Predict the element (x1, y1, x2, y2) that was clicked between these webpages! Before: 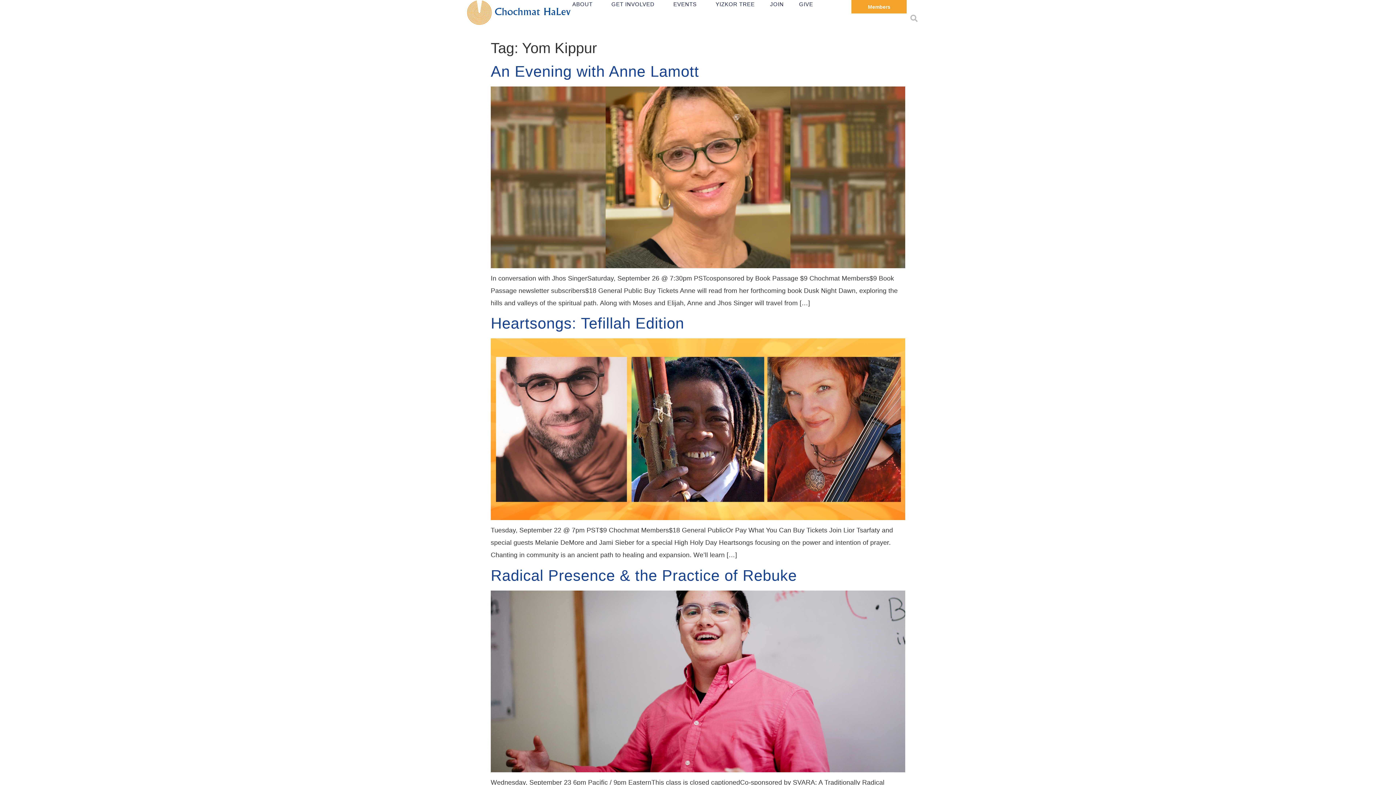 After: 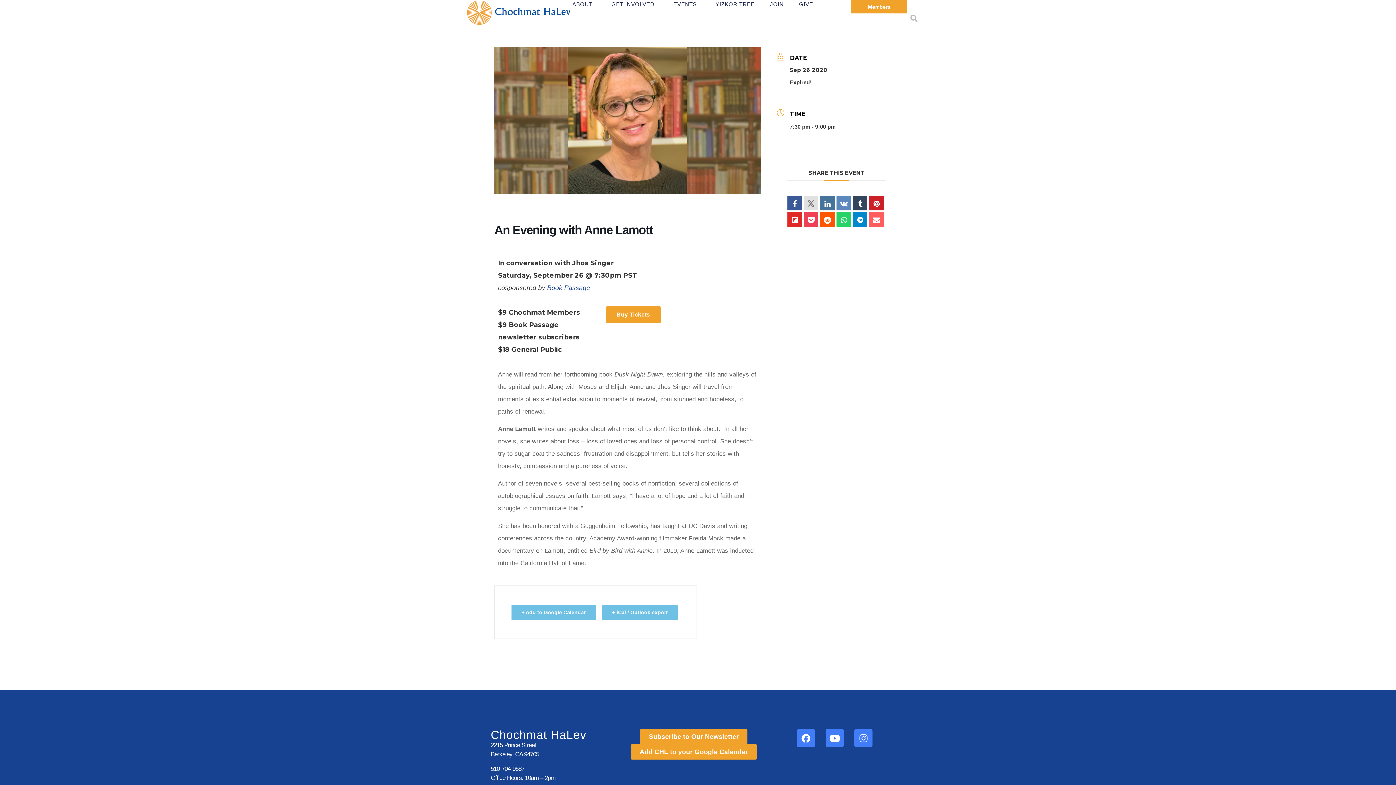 Action: bbox: (490, 62, 699, 80) label: An Evening with Anne Lamott